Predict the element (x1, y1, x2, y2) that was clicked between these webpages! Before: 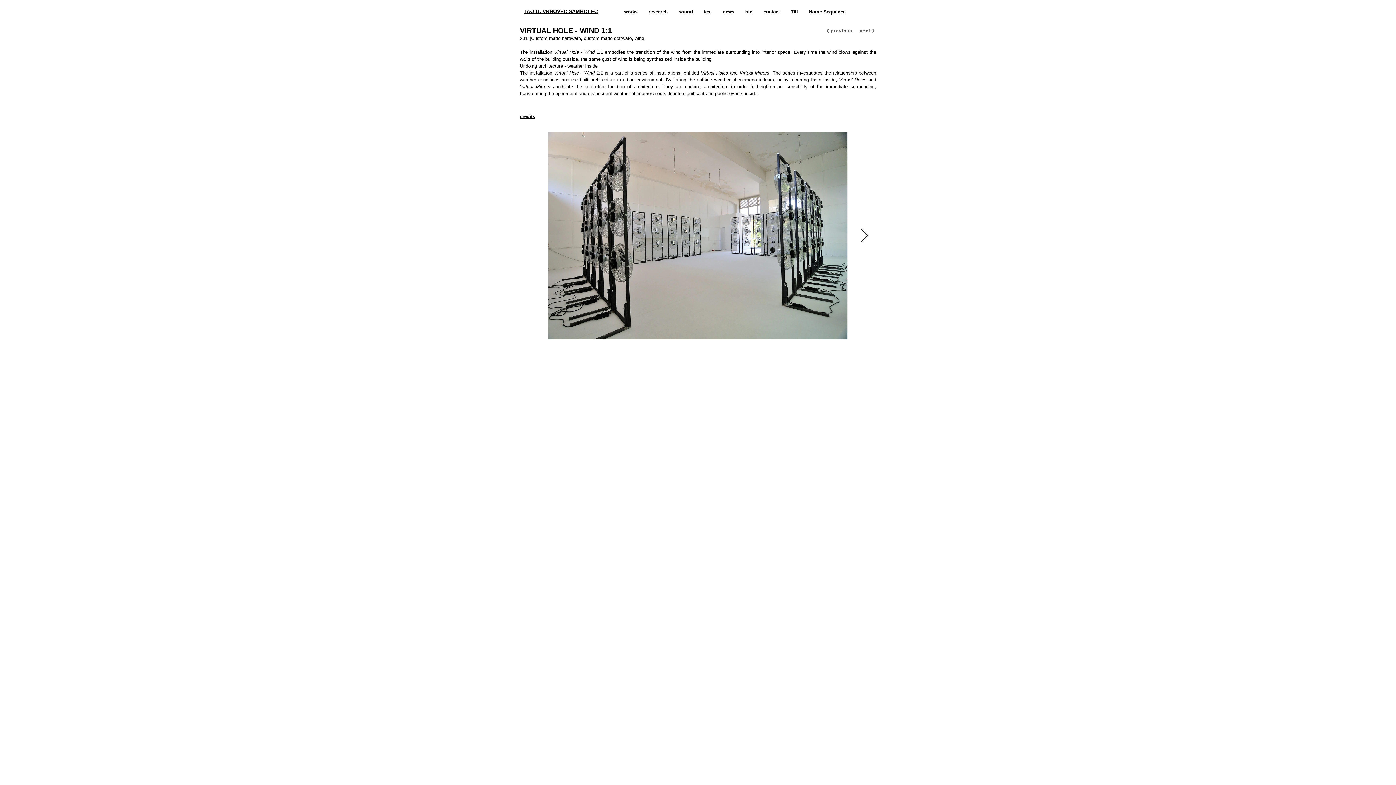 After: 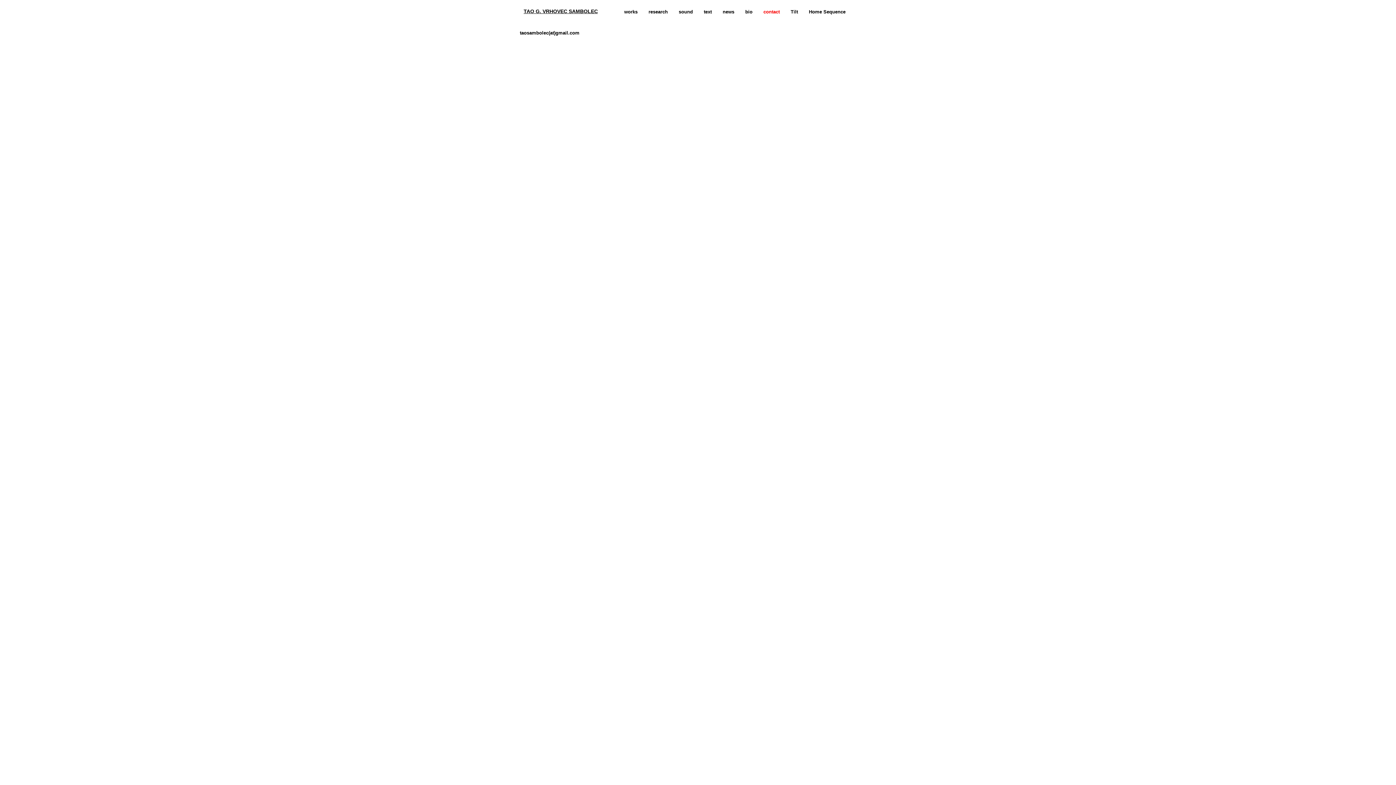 Action: bbox: (758, 5, 785, 18) label: contact